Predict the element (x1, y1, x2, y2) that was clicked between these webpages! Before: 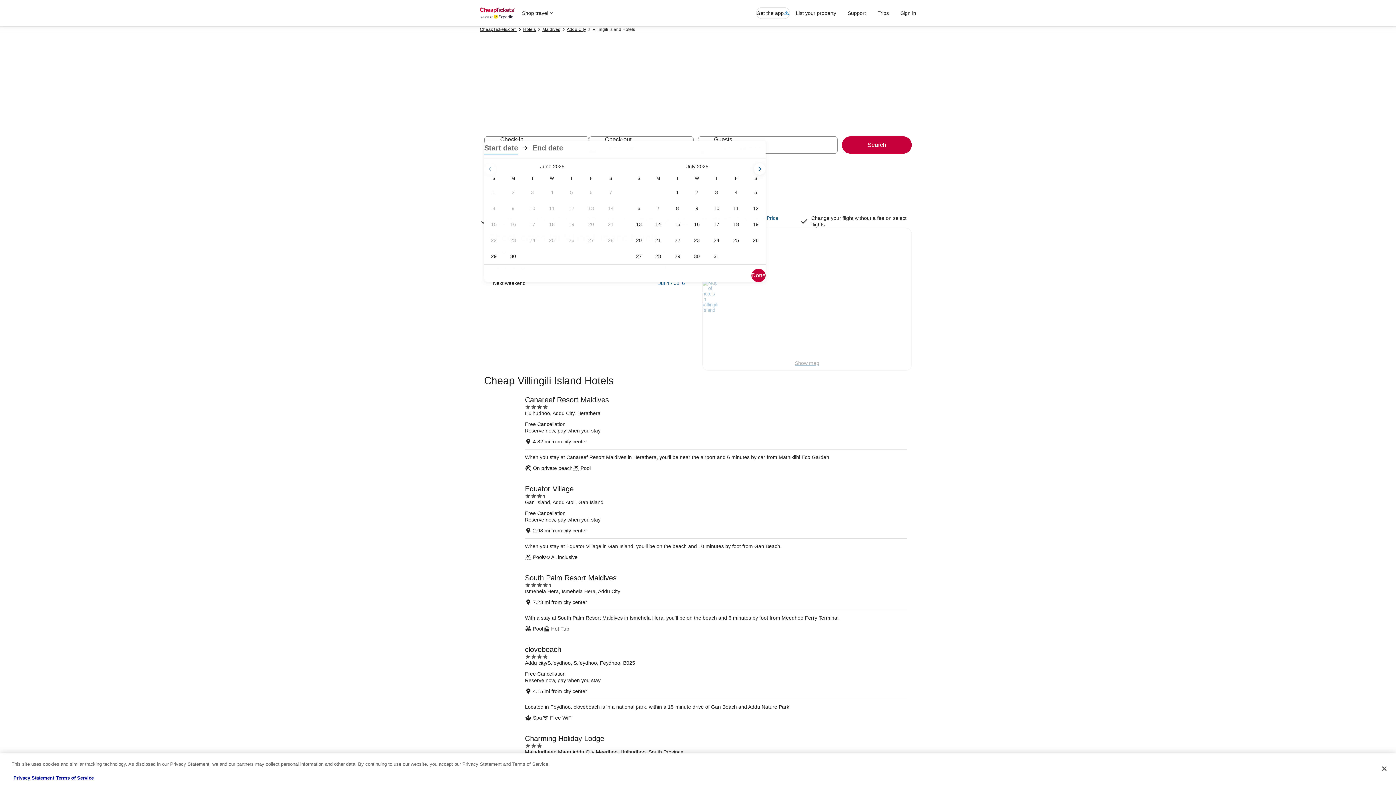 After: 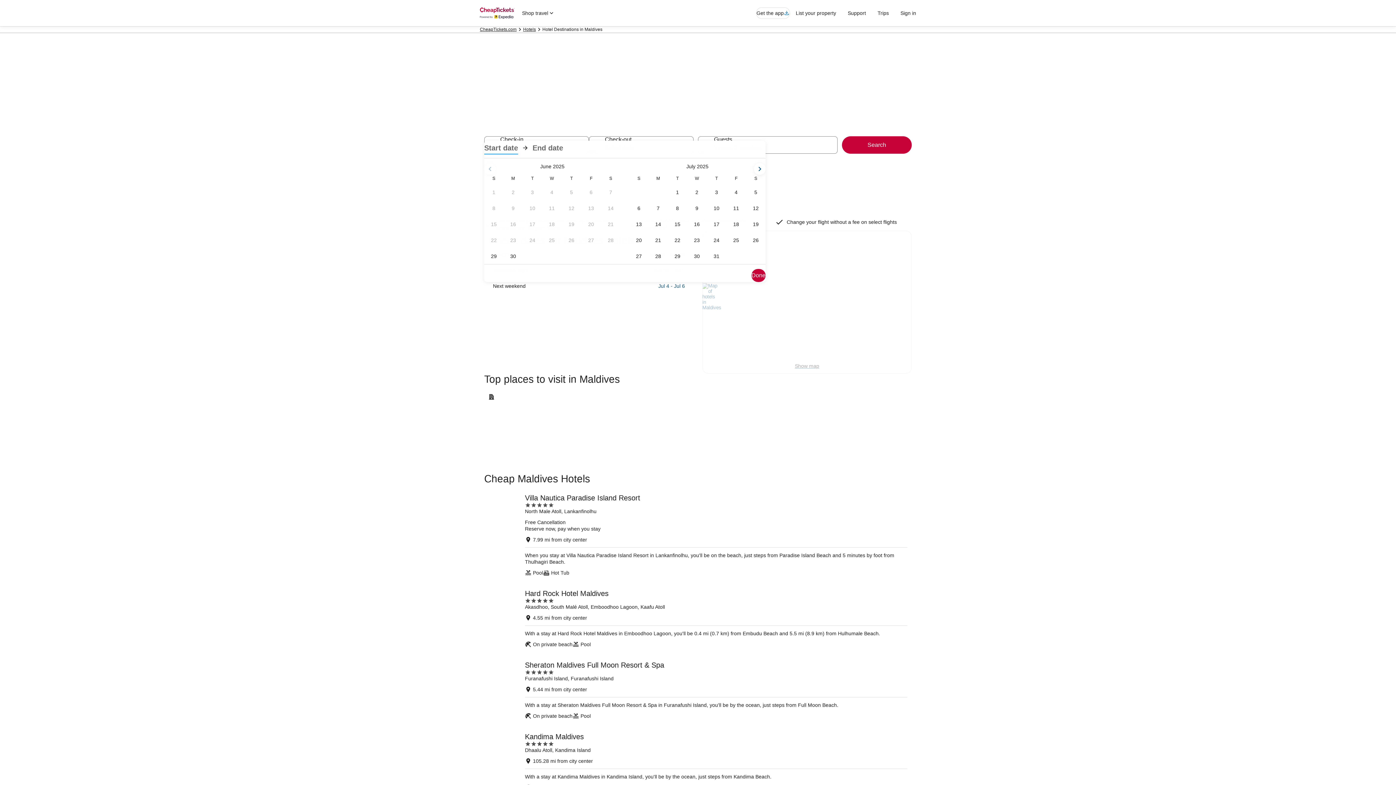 Action: bbox: (542, 26, 560, 32) label: Maldives